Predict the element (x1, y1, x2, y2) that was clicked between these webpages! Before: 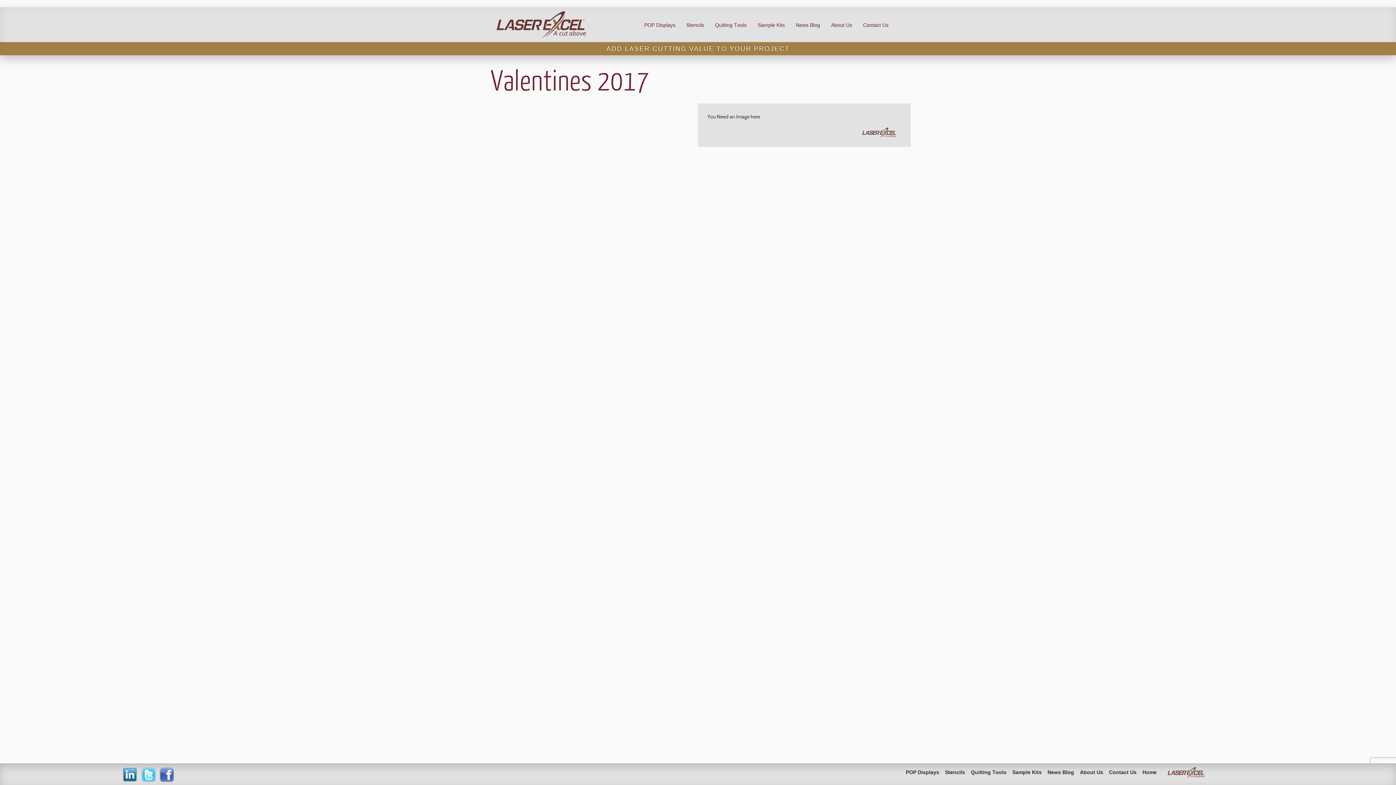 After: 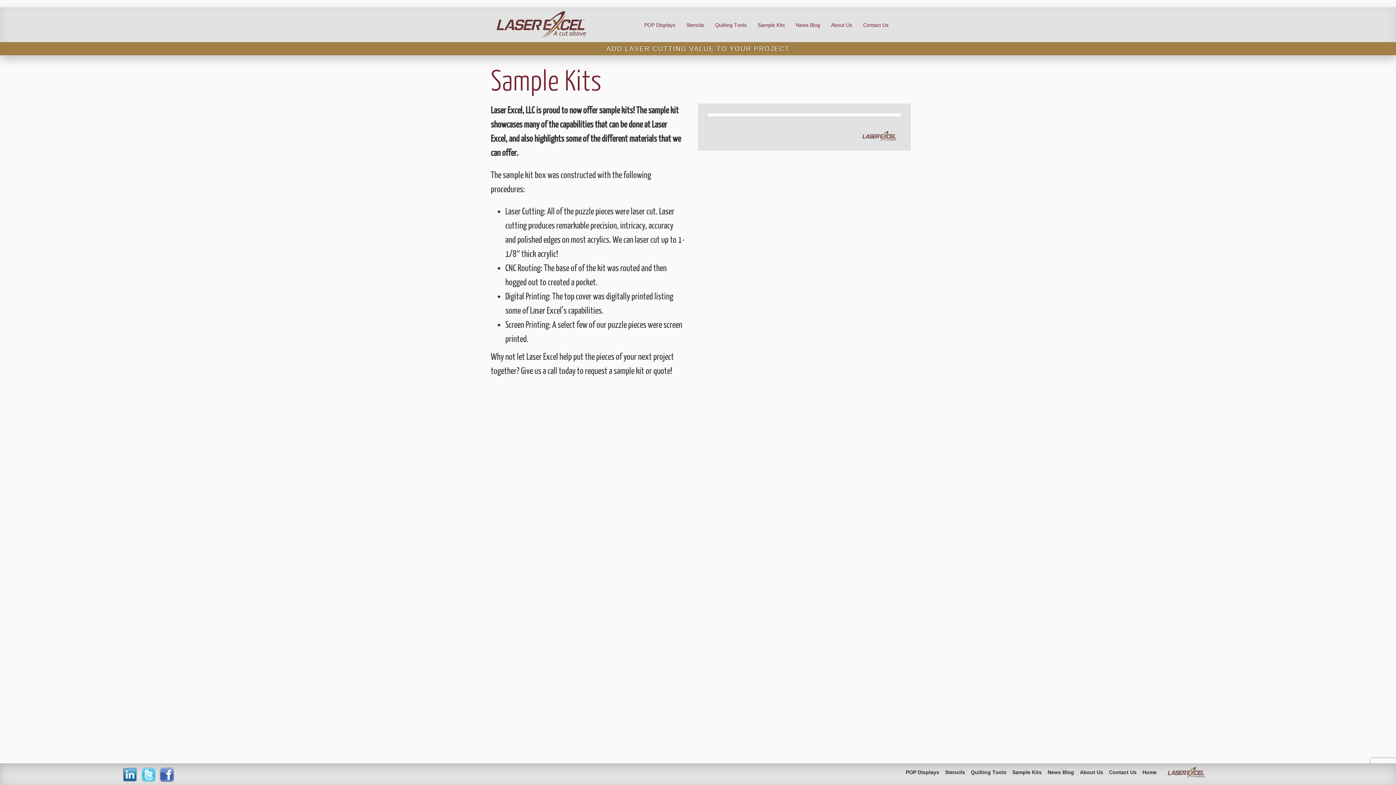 Action: bbox: (752, 14, 790, 32) label: Sample Kits